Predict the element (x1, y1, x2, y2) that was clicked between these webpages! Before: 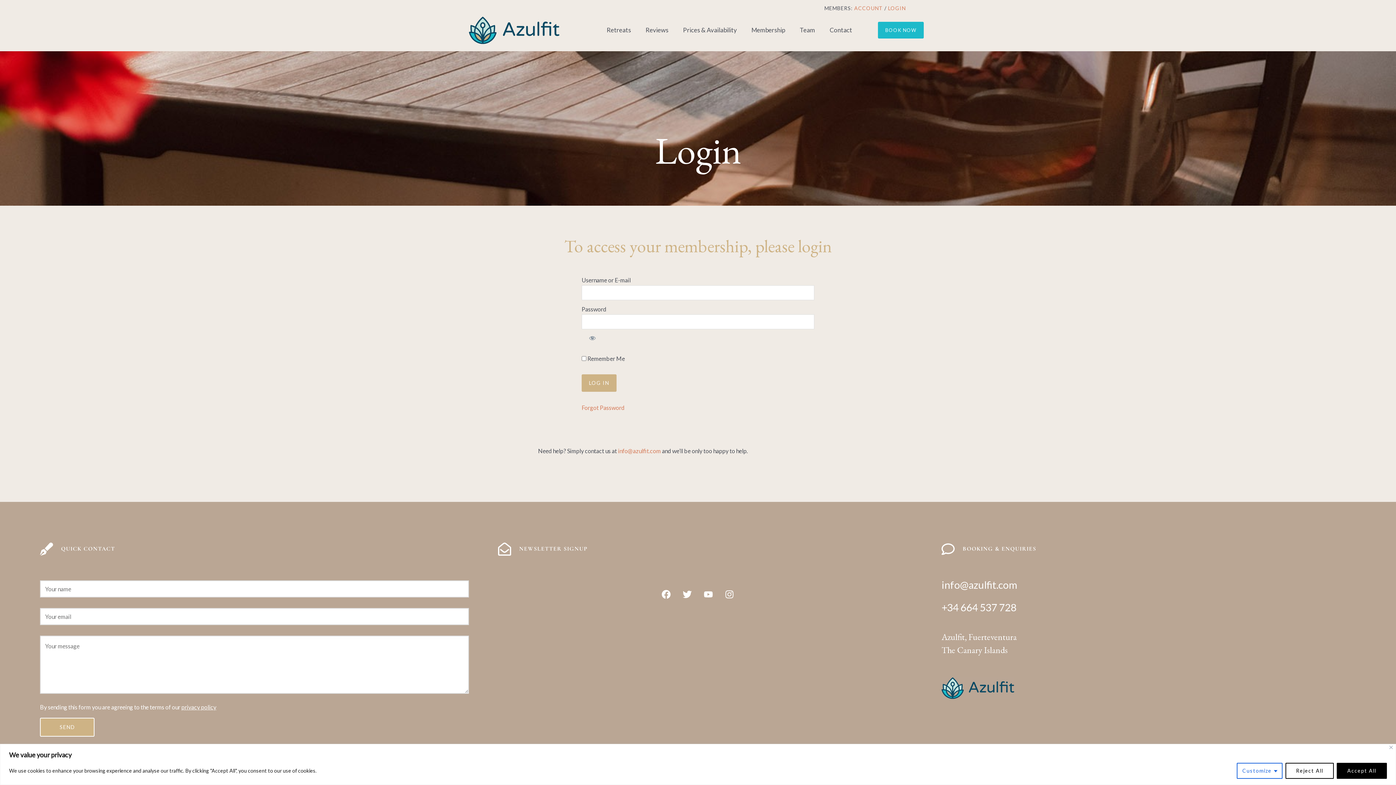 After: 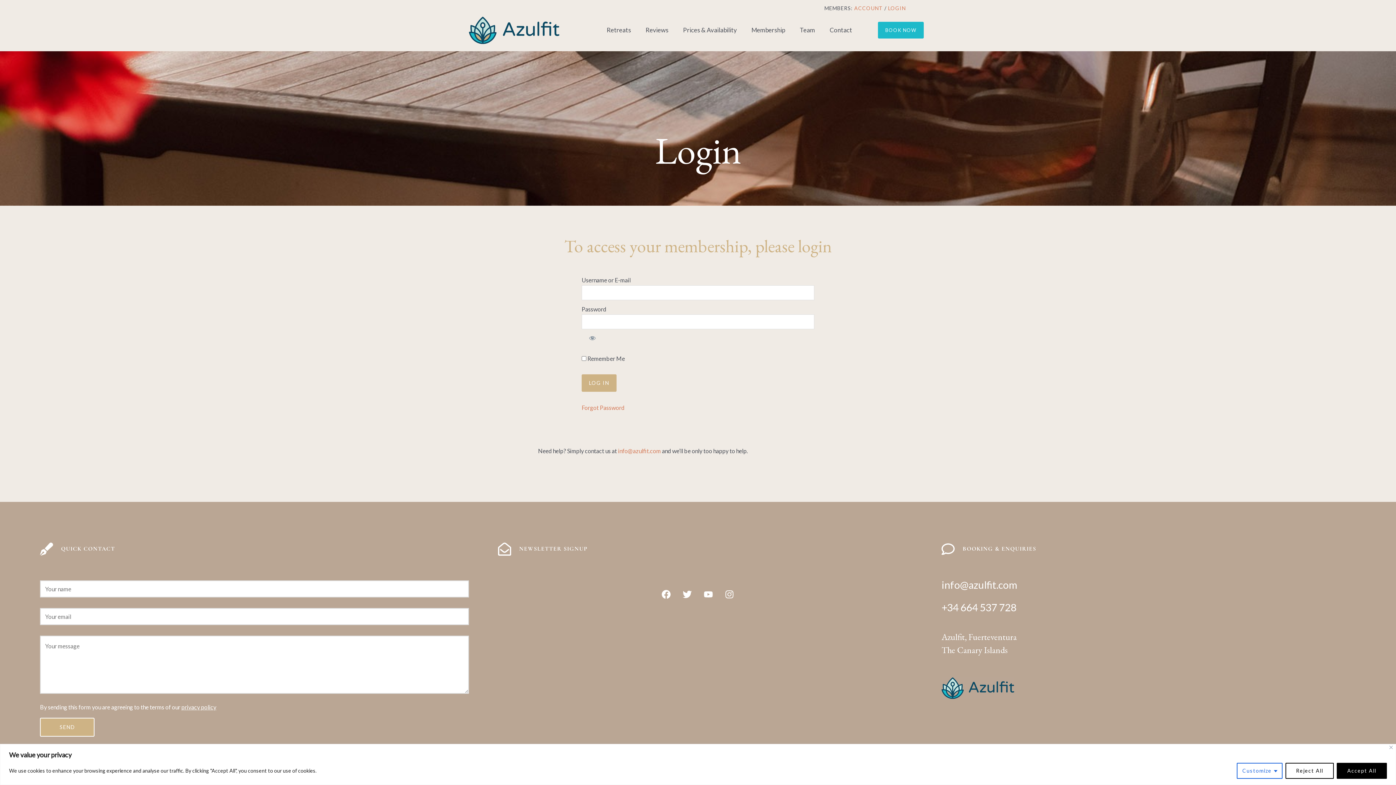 Action: bbox: (618, 447, 661, 454) label: info@azulfit.com